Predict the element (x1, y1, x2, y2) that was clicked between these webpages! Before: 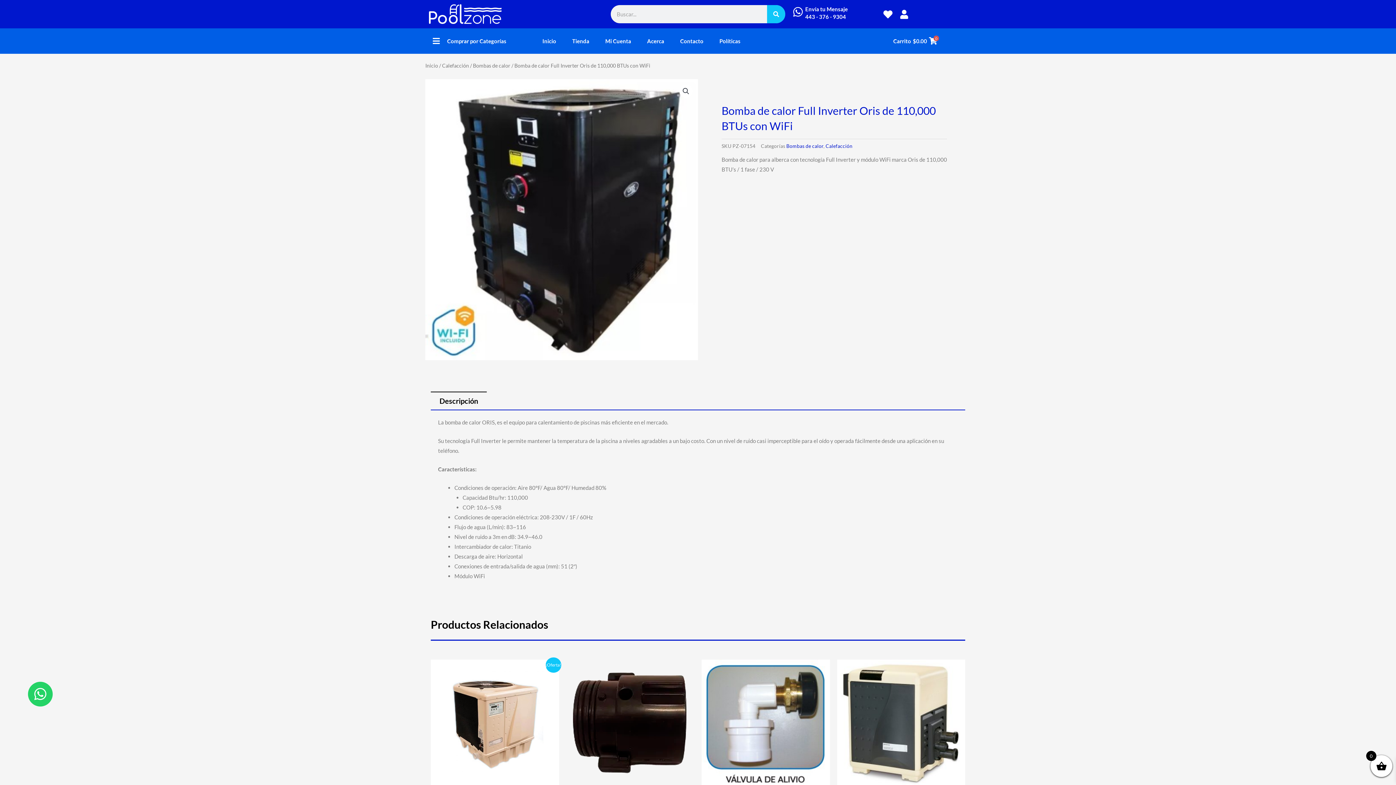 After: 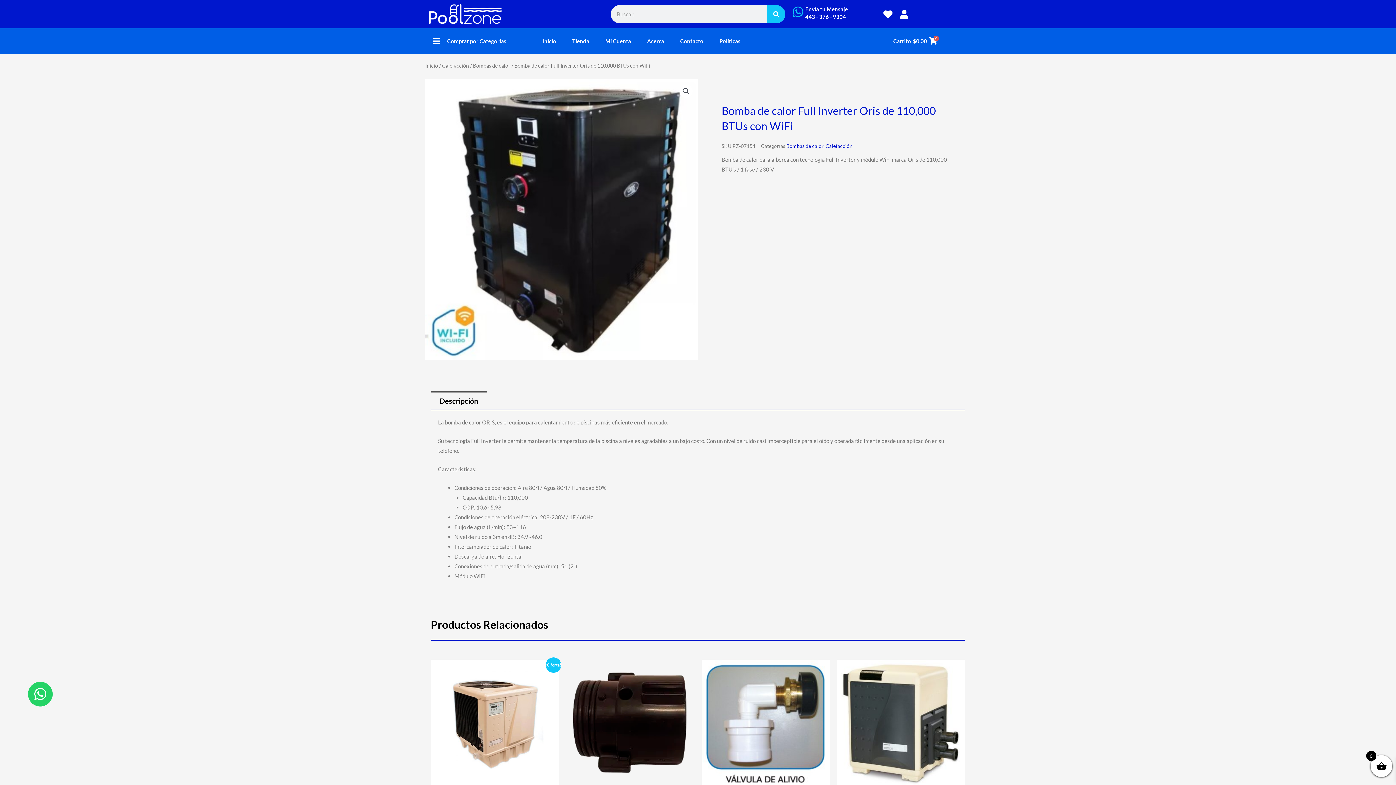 Action: label: Envía tu Mensaje bbox: (792, 6, 803, 17)